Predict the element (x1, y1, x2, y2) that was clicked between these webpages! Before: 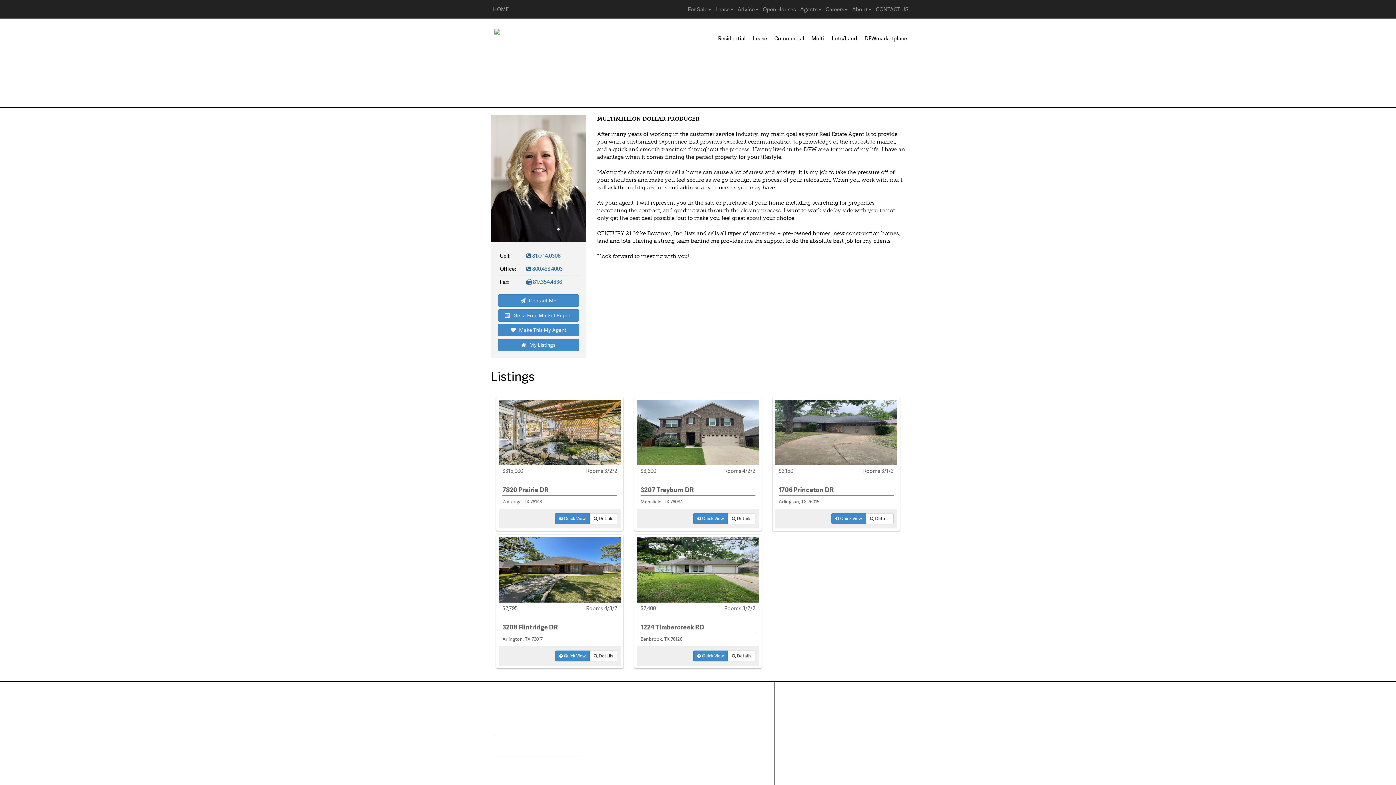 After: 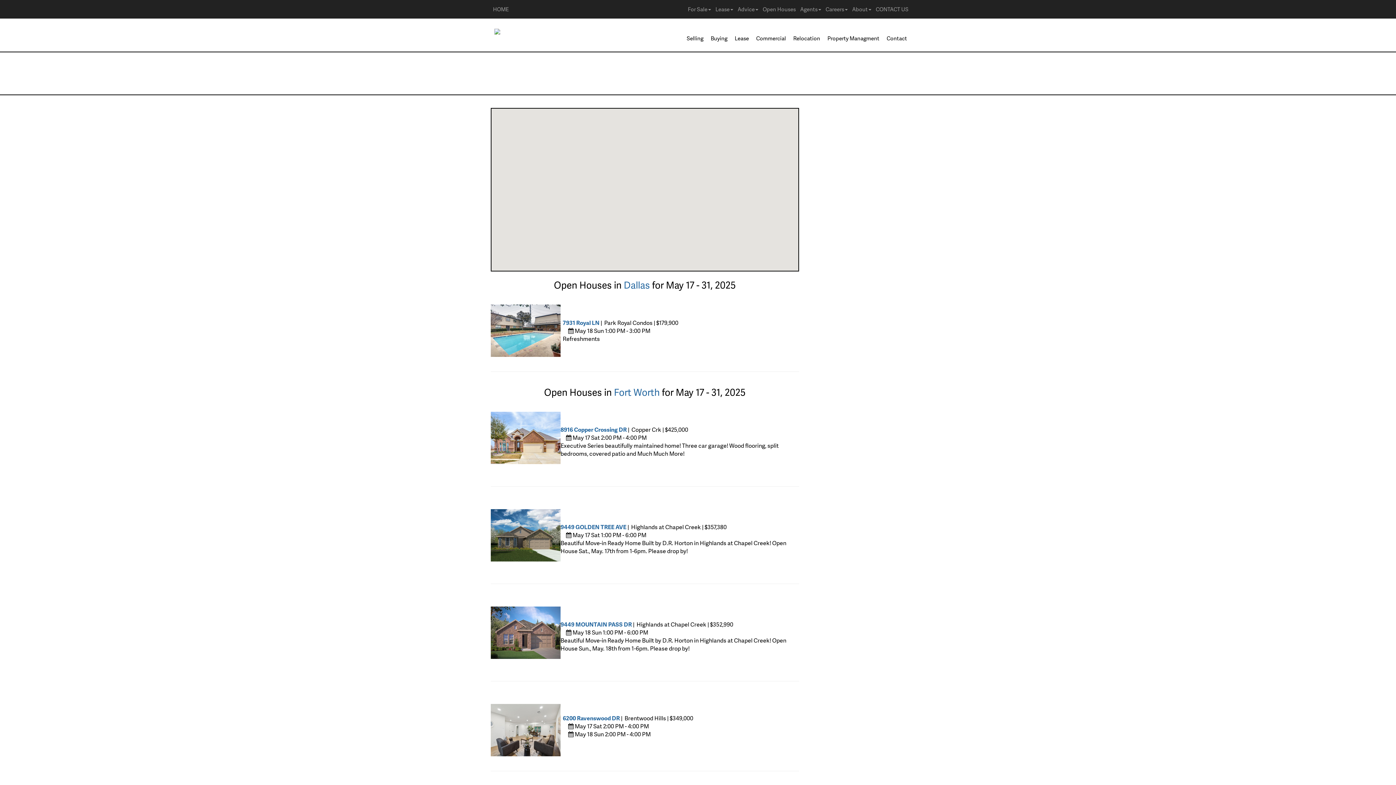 Action: bbox: (760, 0, 798, 18) label: Open Houses